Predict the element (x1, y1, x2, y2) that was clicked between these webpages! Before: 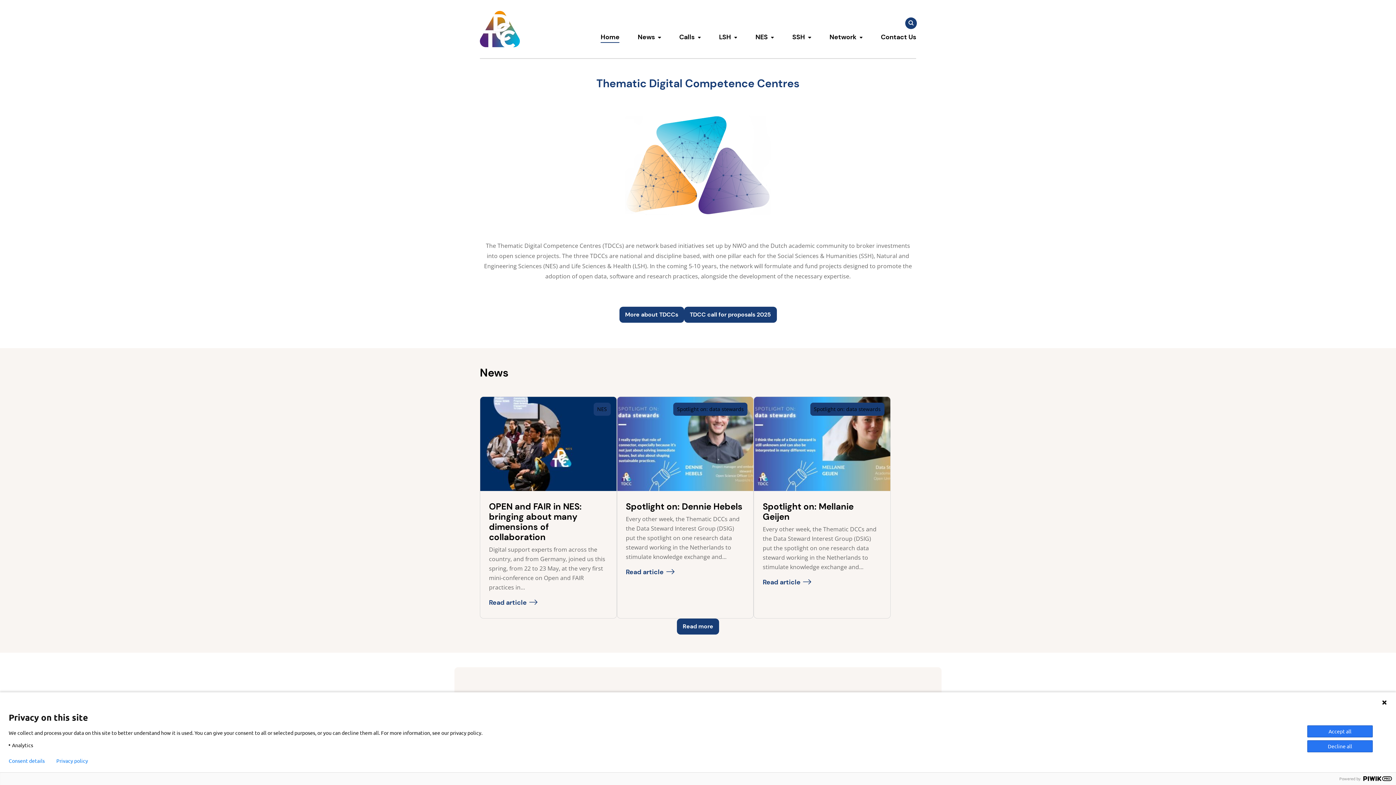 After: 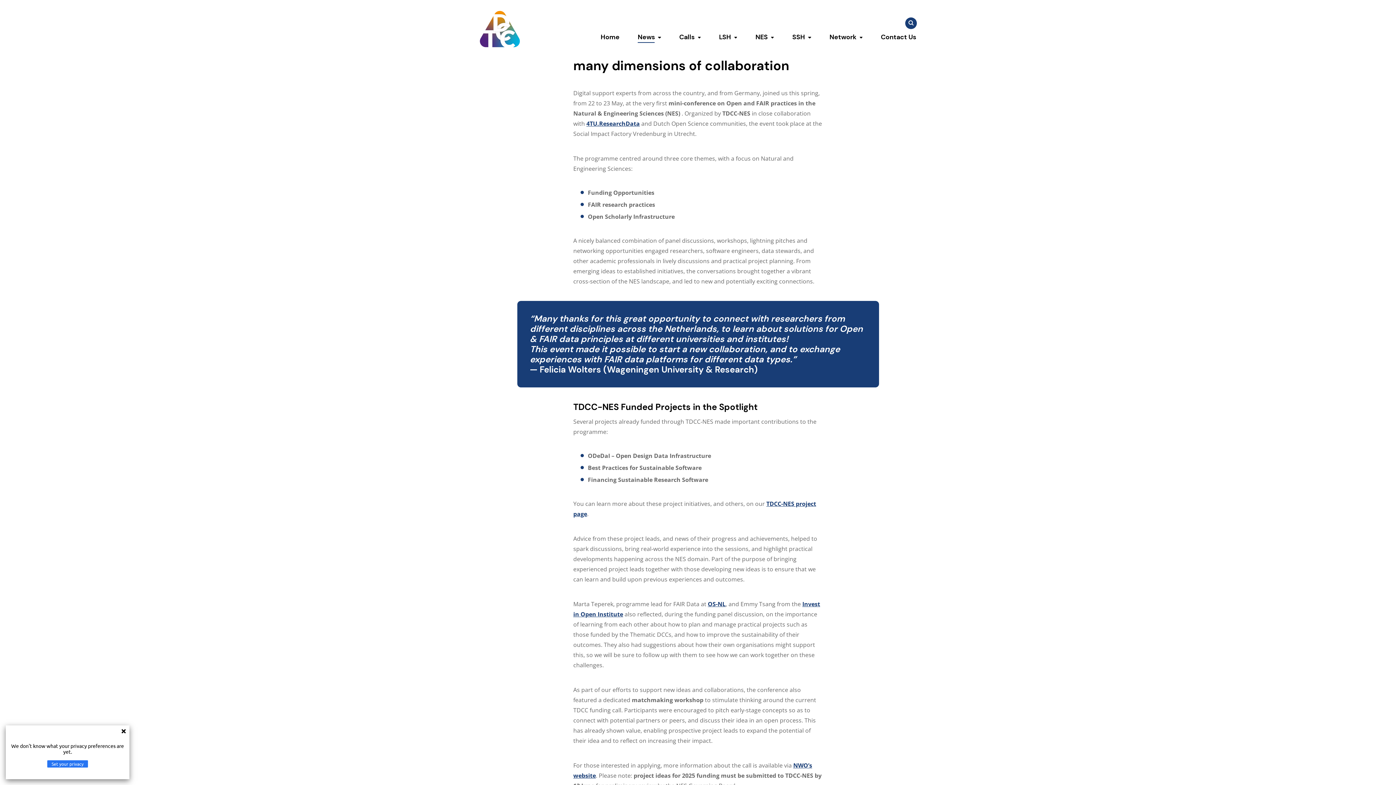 Action: bbox: (489, 598, 537, 607) label: Read article